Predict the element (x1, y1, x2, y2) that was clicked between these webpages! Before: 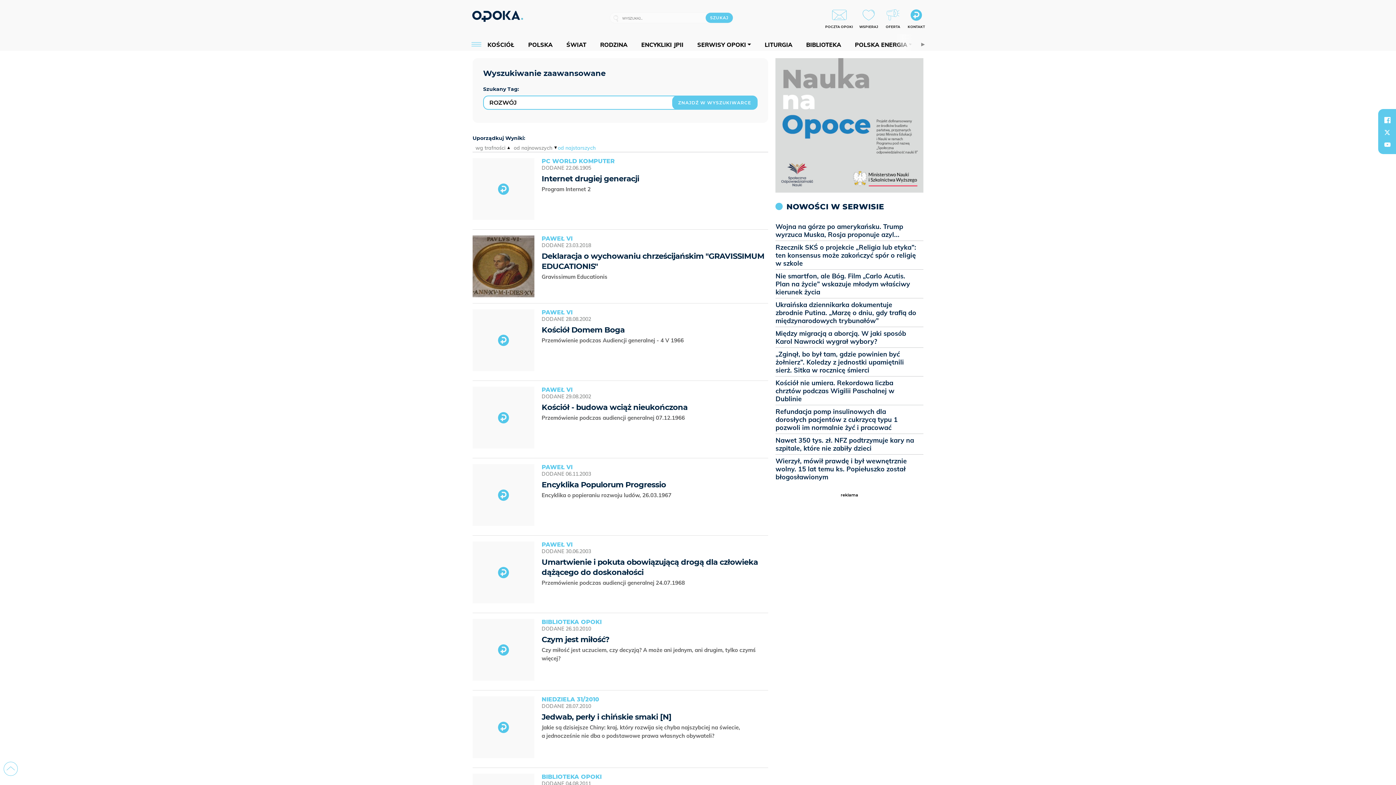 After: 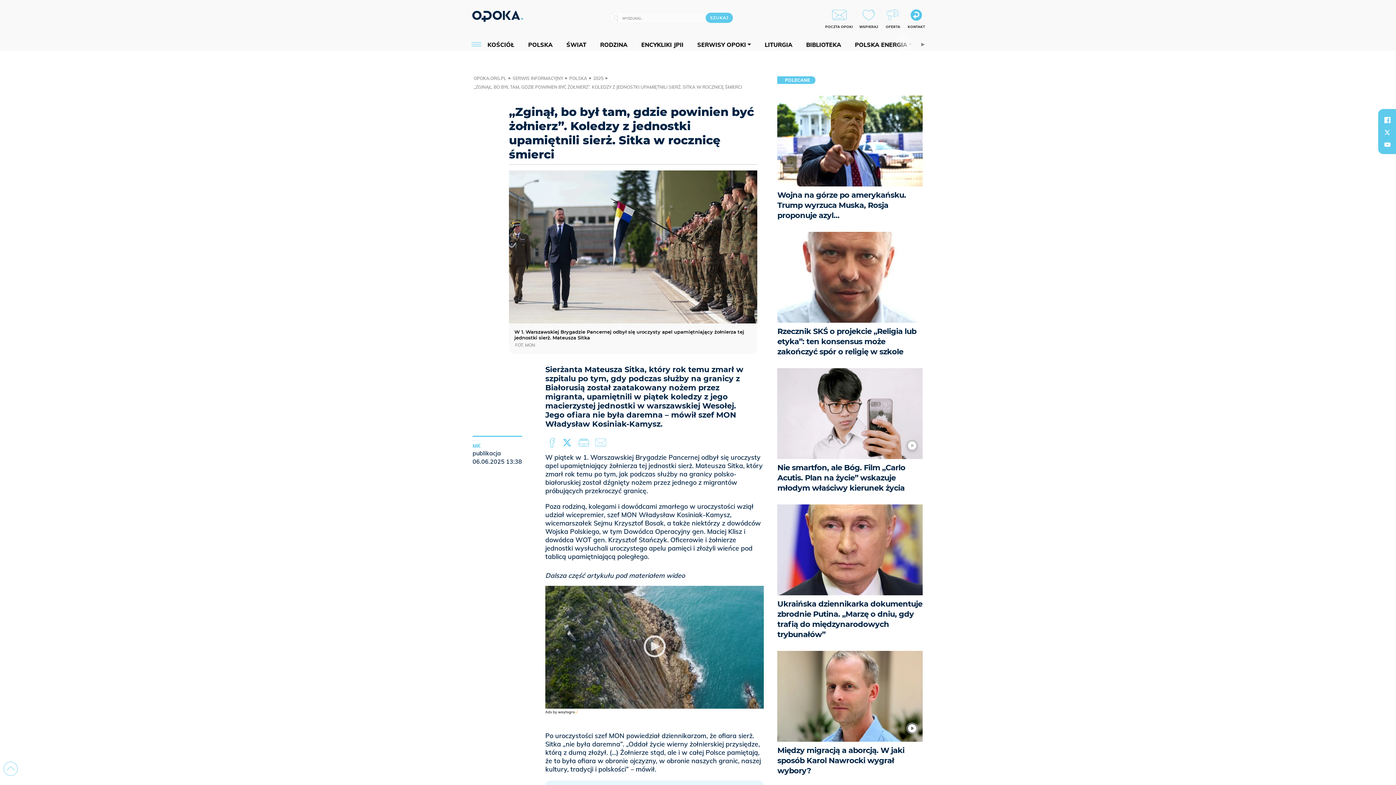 Action: bbox: (775, 350, 904, 374) label: „Zginął, bo był tam, gdzie powinien być żołnierz”. Koledzy z jednostki upamiętnili sierż. Sitka w rocznicę śmierci